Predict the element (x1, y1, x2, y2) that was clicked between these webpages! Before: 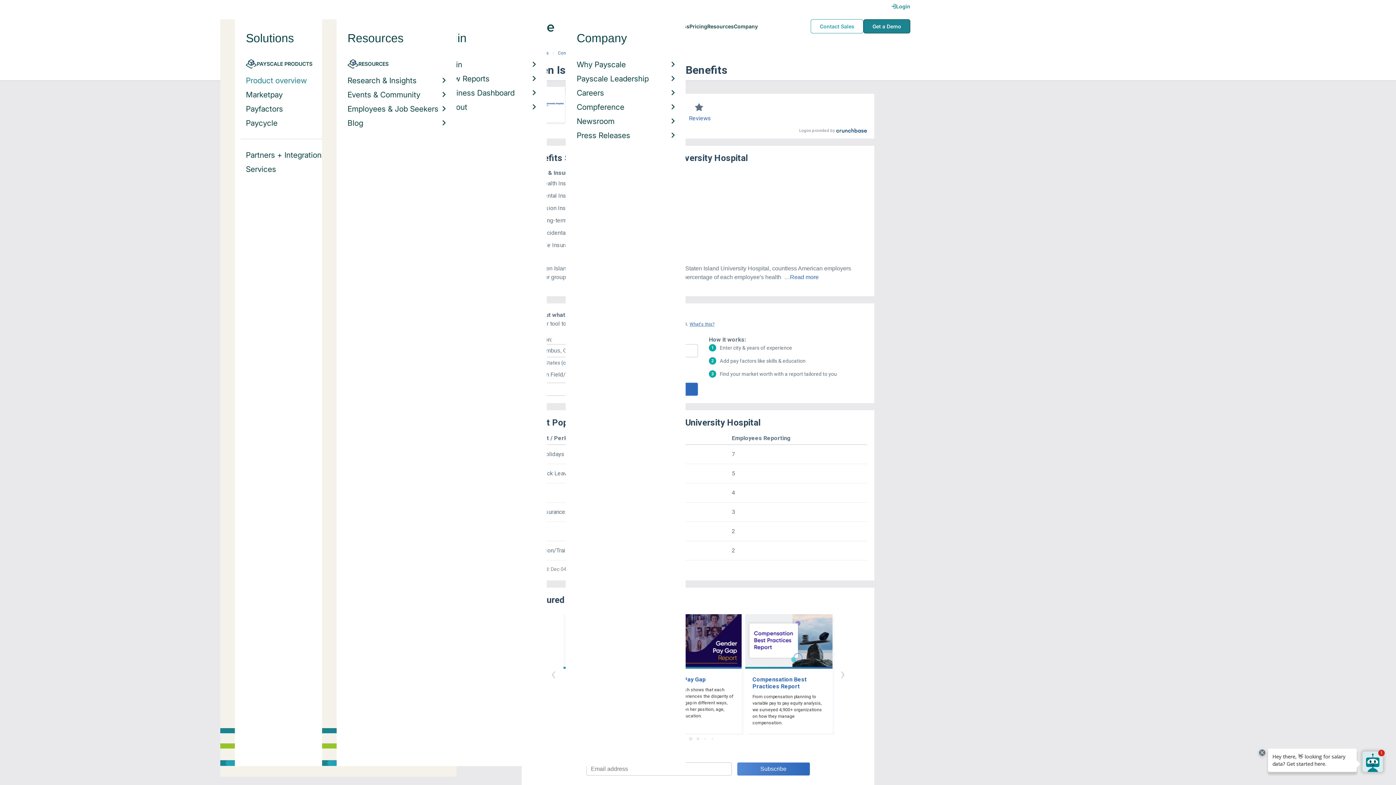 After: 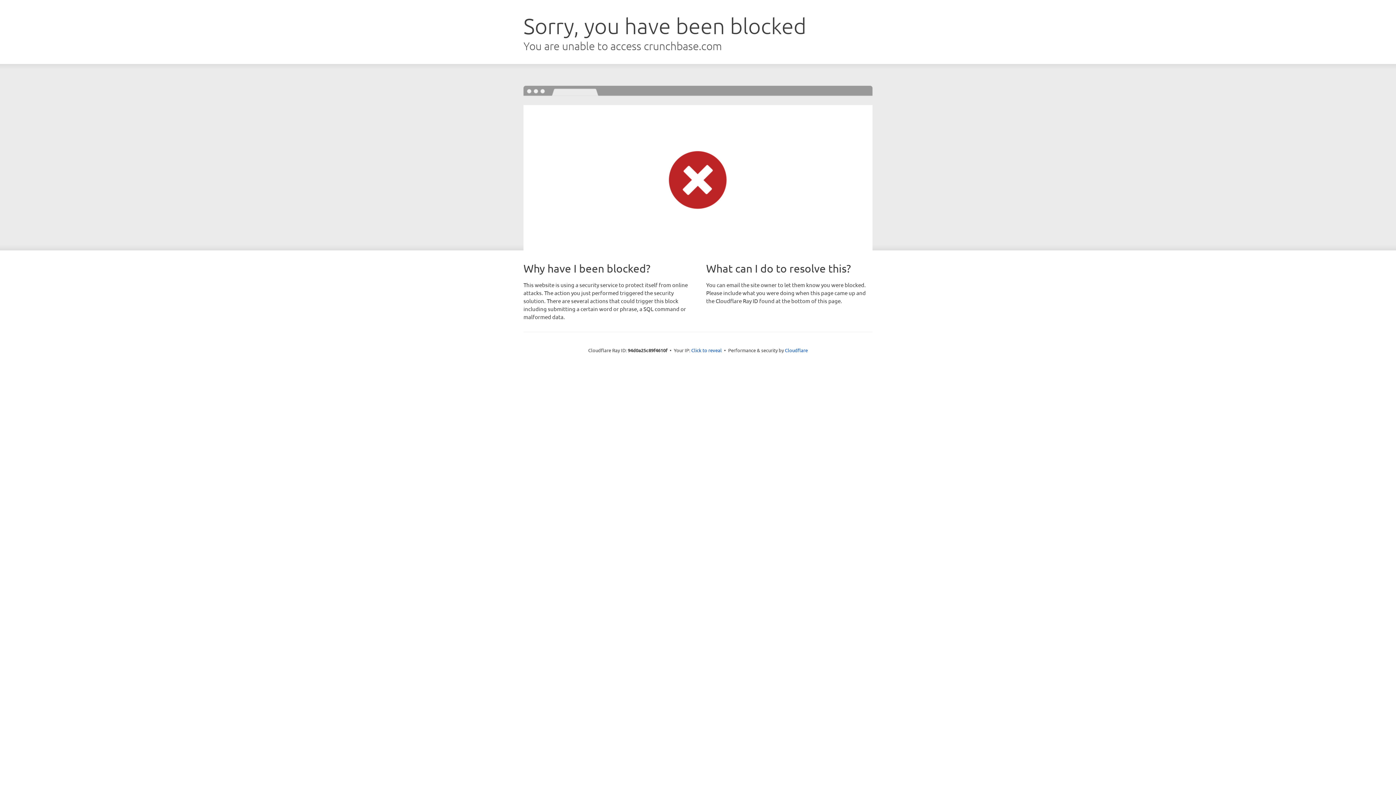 Action: bbox: (836, 127, 867, 135)